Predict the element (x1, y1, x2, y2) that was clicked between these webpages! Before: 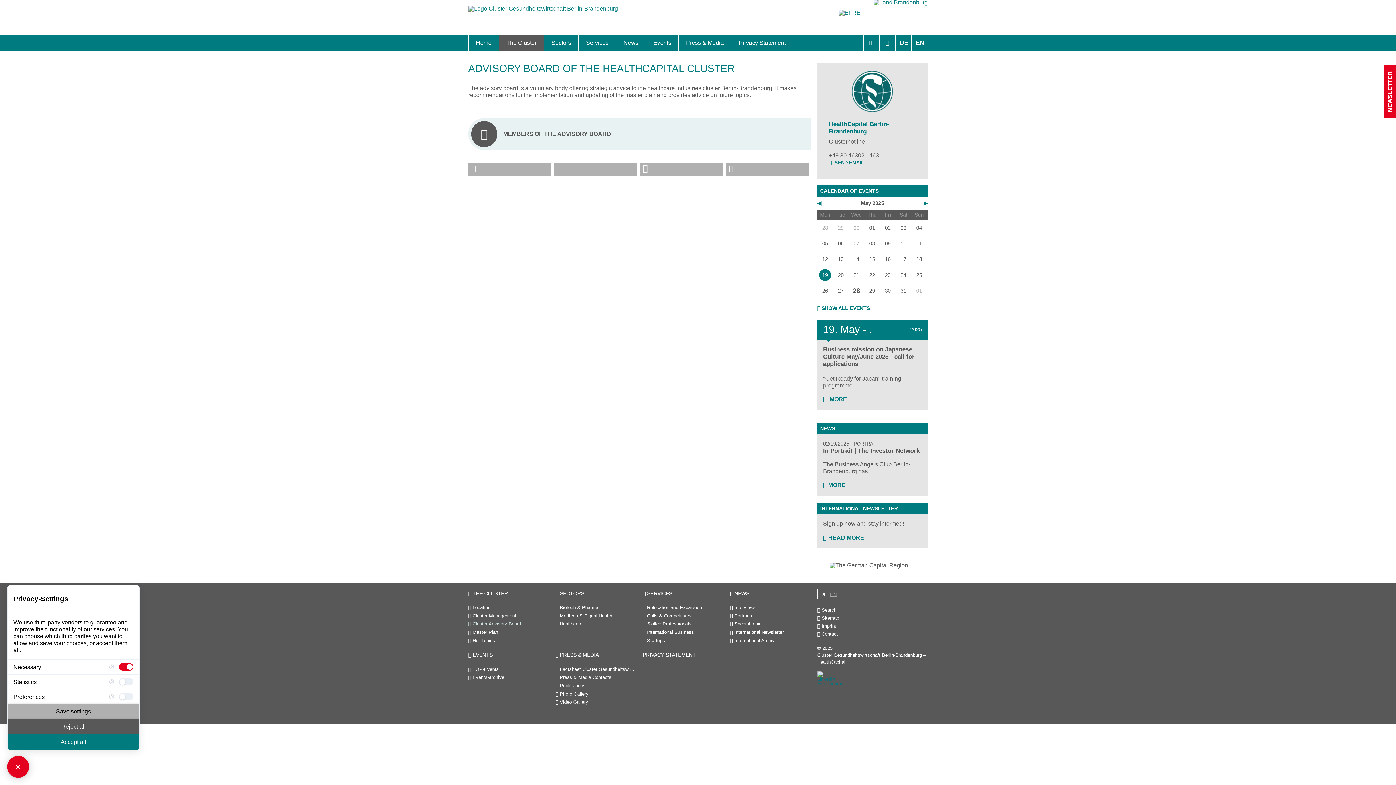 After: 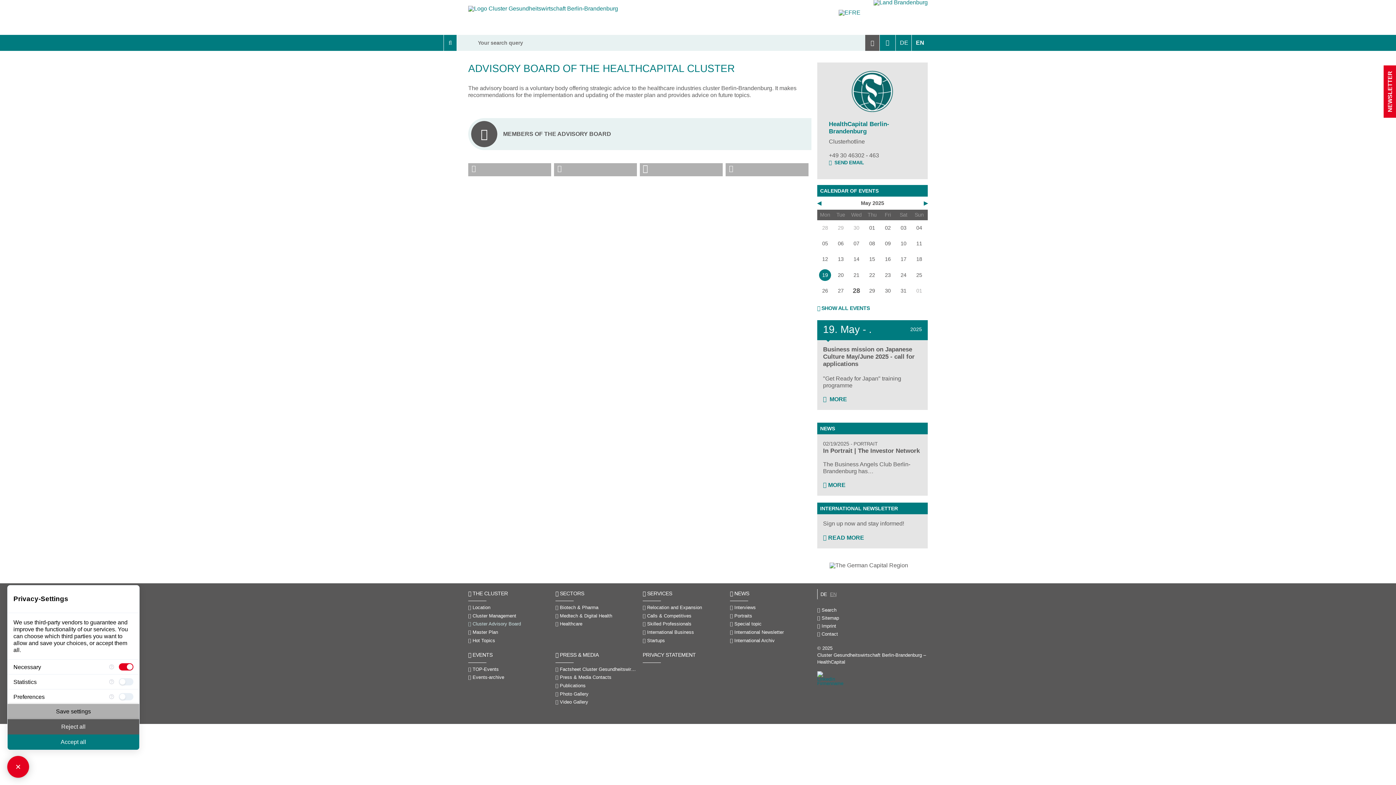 Action: bbox: (864, 34, 877, 50)